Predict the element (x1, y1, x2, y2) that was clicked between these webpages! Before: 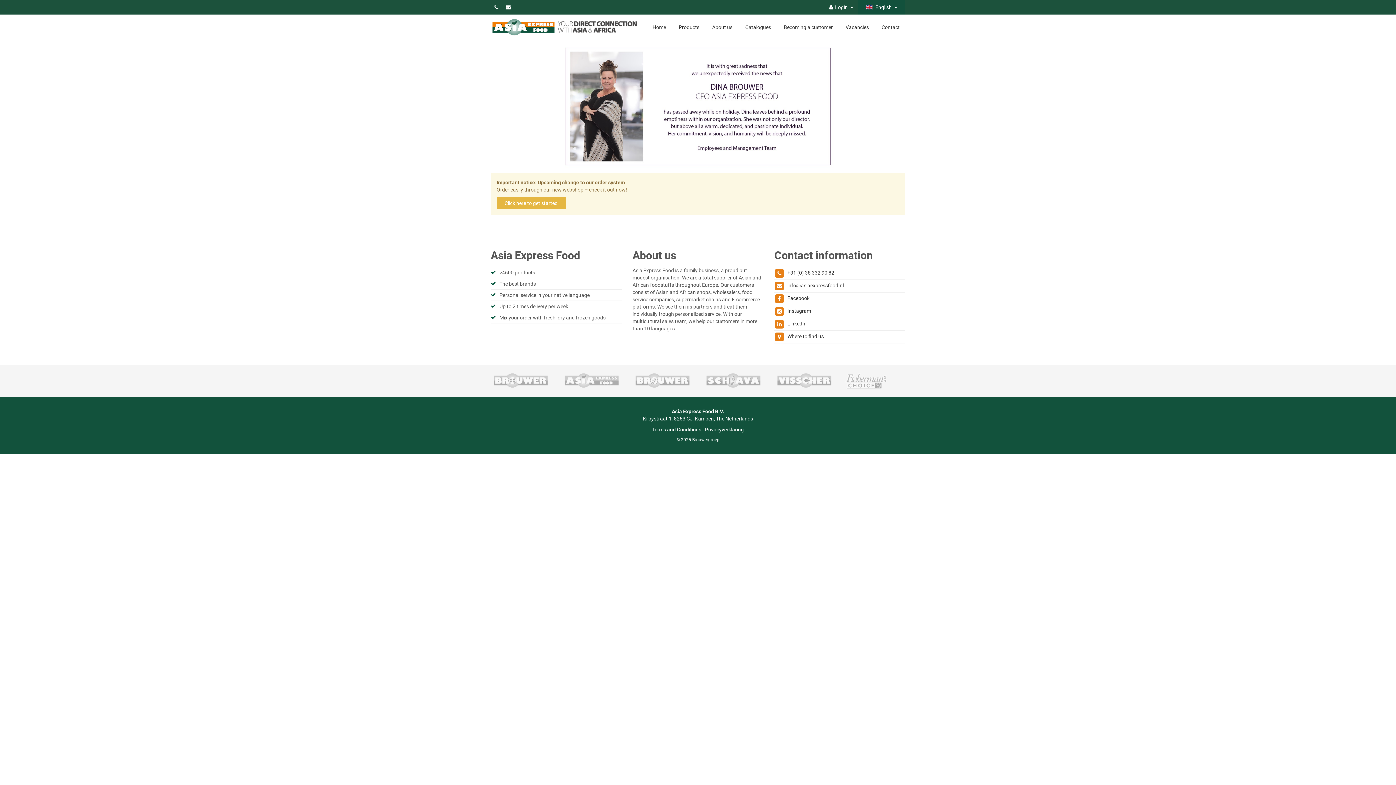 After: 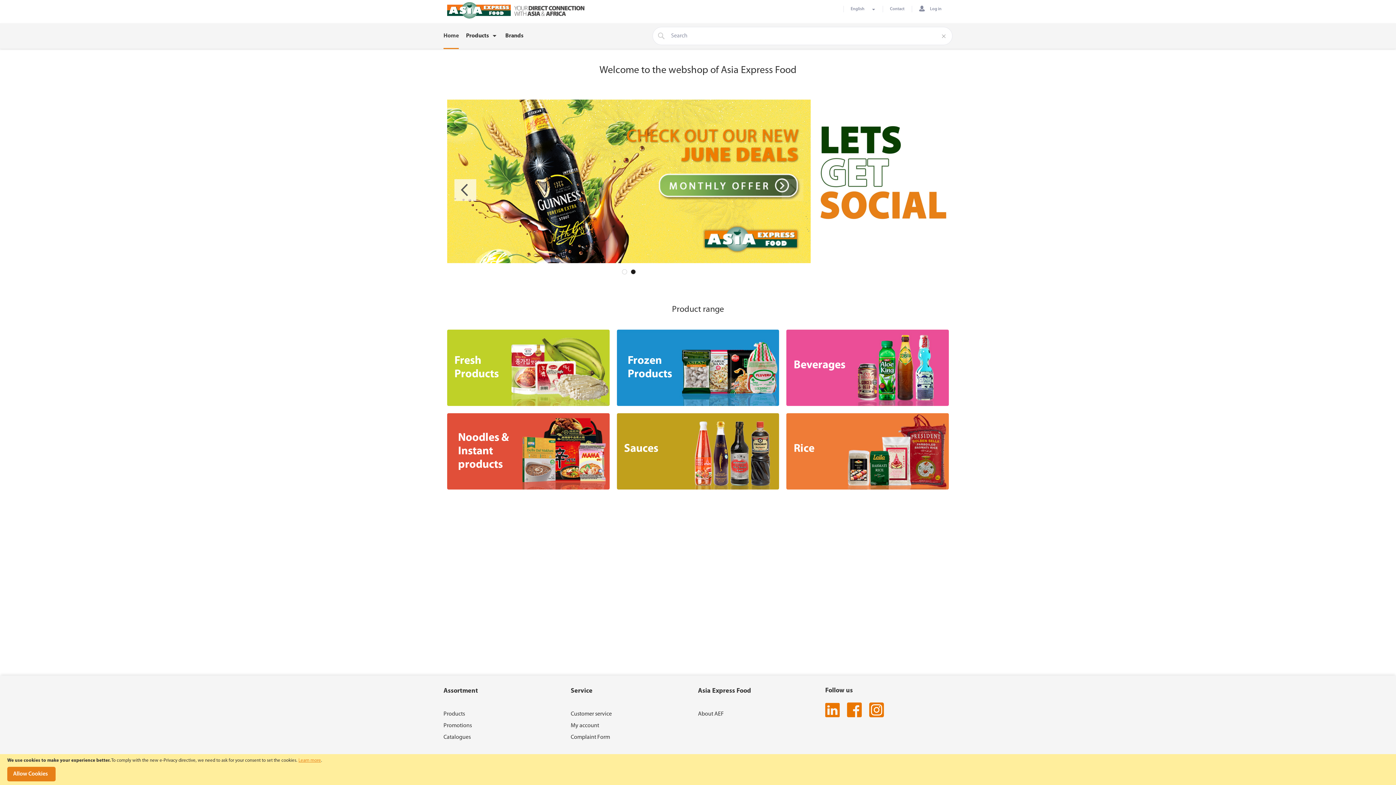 Action: label: Login bbox: (825, 4, 857, 10)